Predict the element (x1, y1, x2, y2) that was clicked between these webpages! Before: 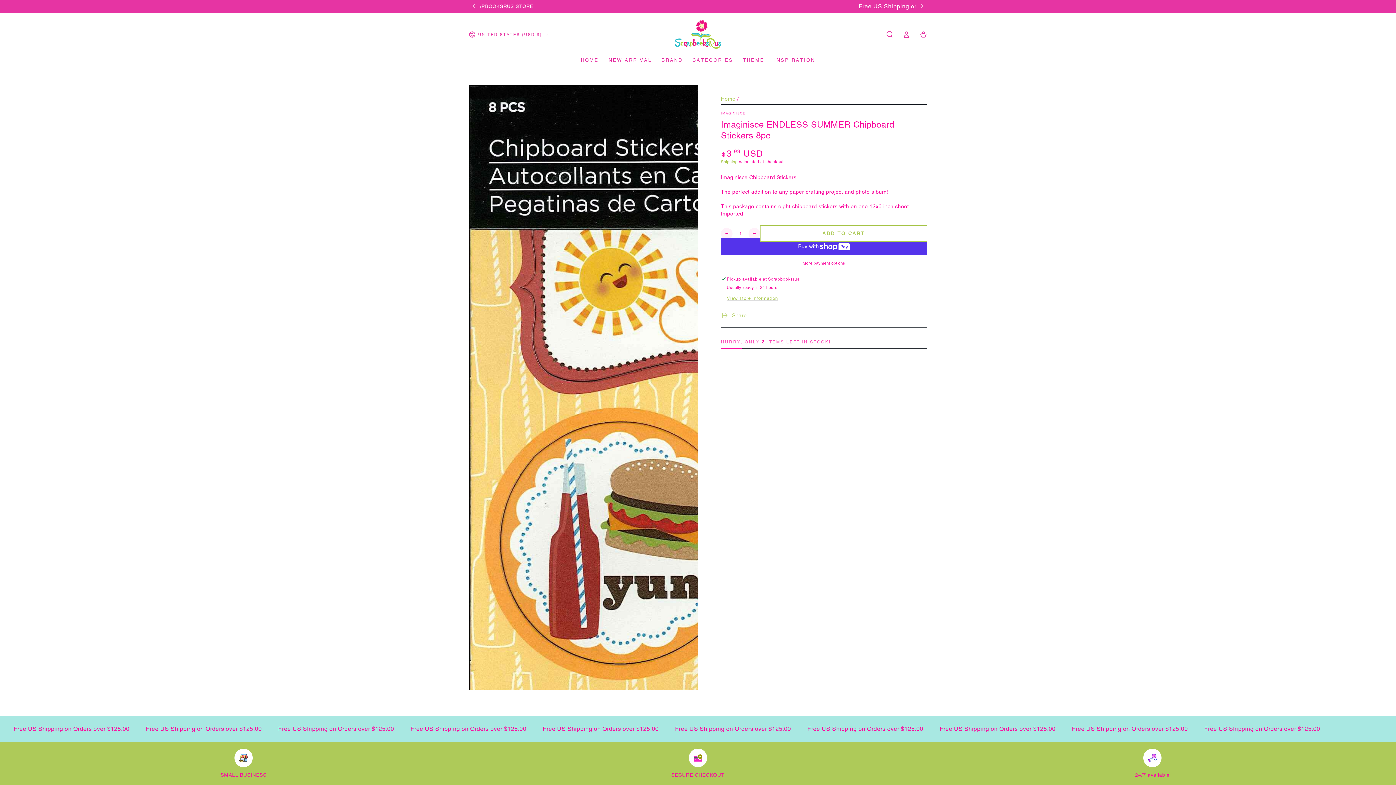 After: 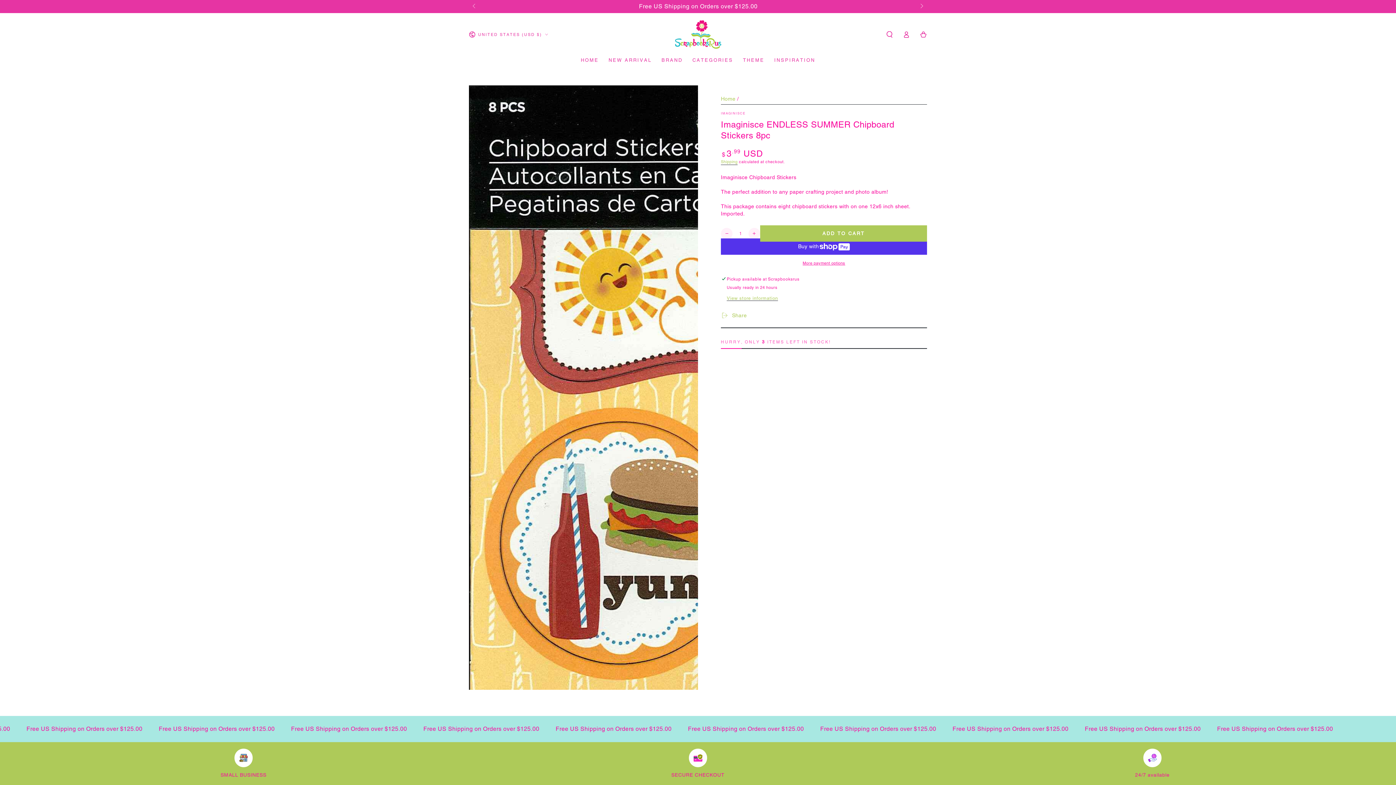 Action: bbox: (760, 225, 927, 241) label: ADD TO CART